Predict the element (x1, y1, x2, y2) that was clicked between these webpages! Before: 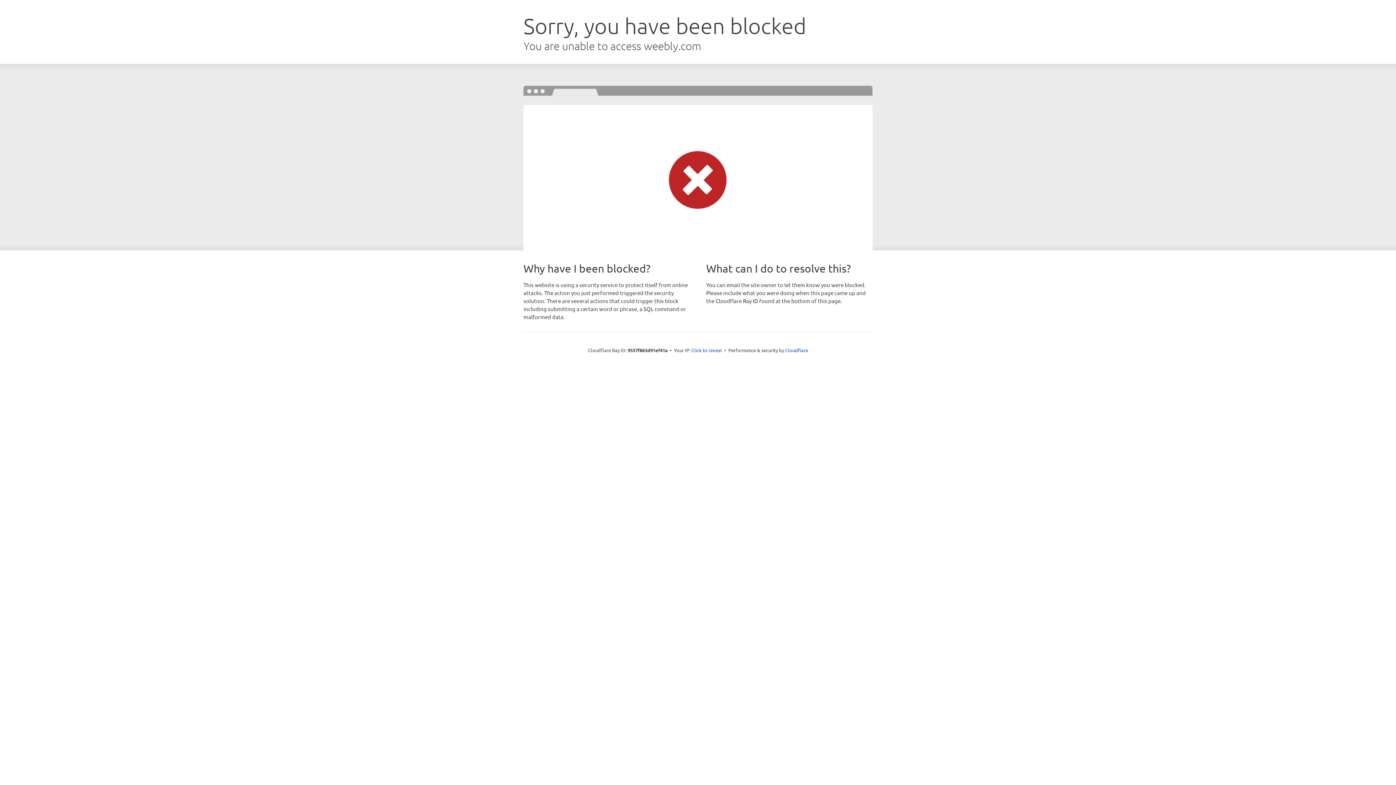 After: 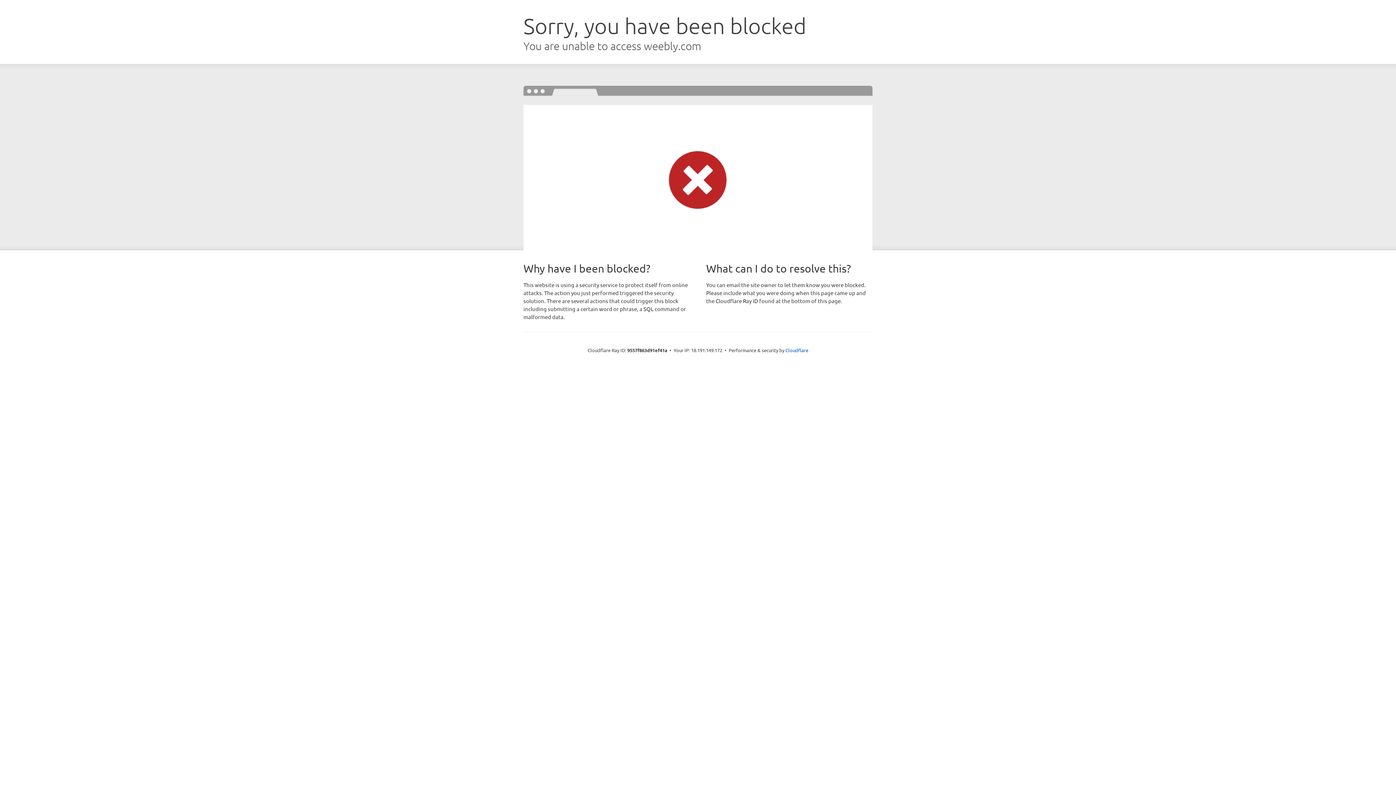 Action: label: Click to reveal bbox: (691, 346, 722, 353)